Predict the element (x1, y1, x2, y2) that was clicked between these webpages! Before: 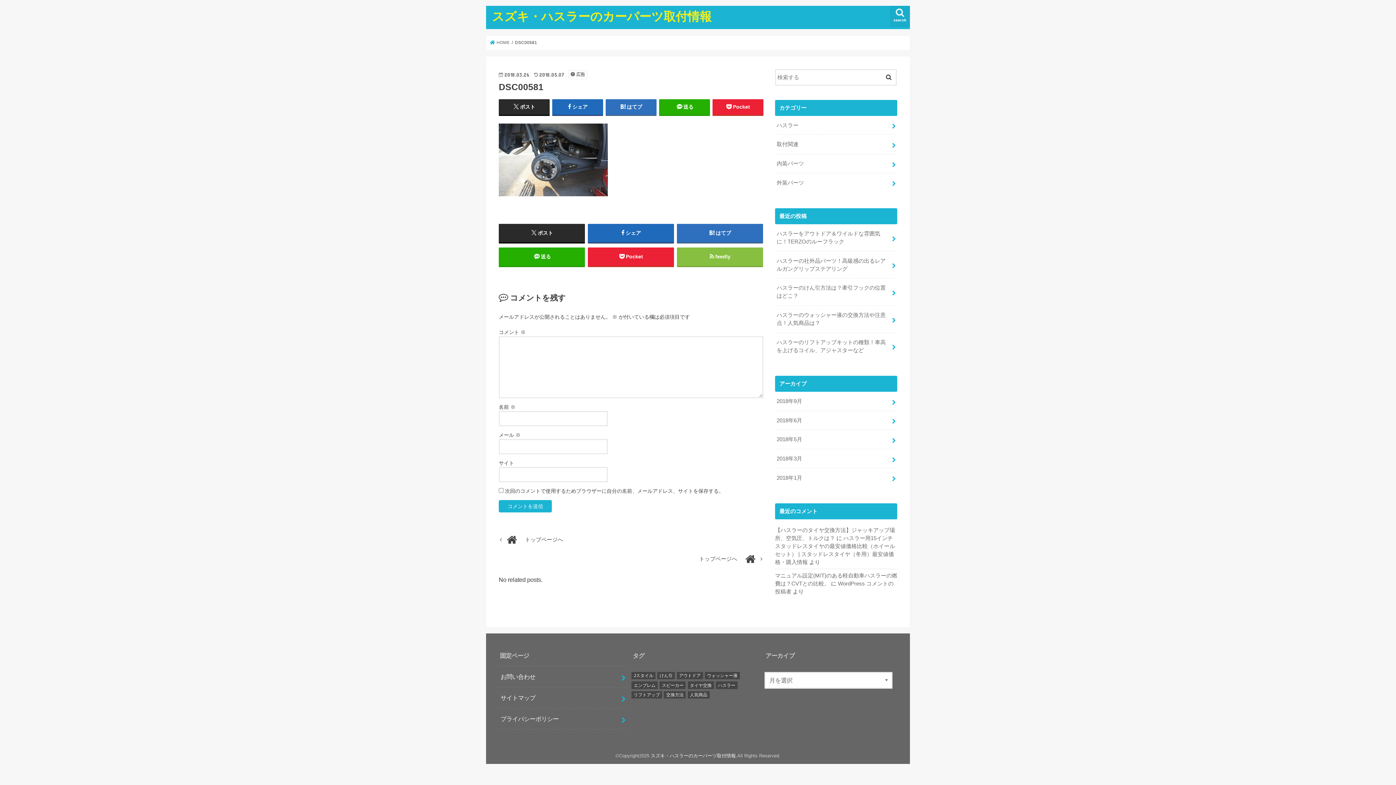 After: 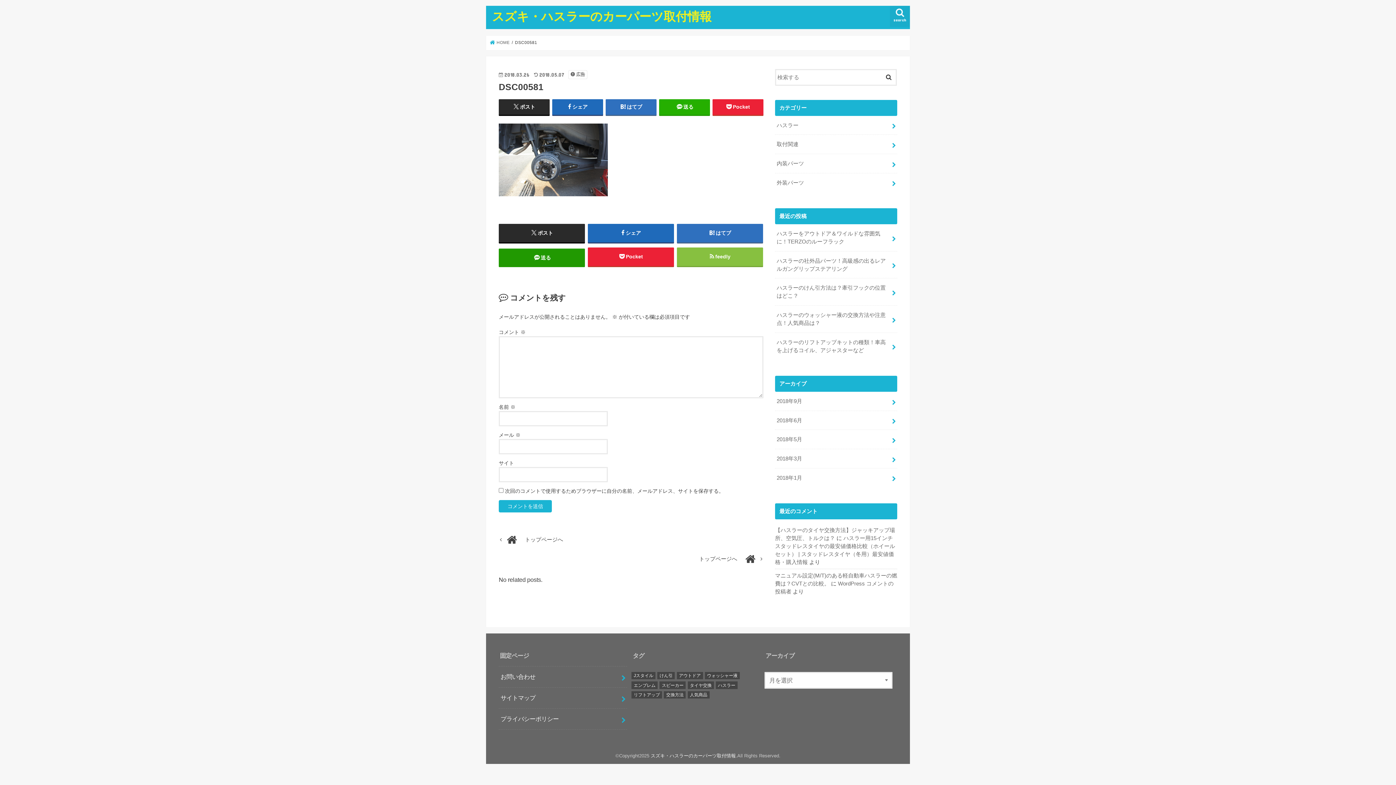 Action: bbox: (498, 247, 585, 266) label: 送る